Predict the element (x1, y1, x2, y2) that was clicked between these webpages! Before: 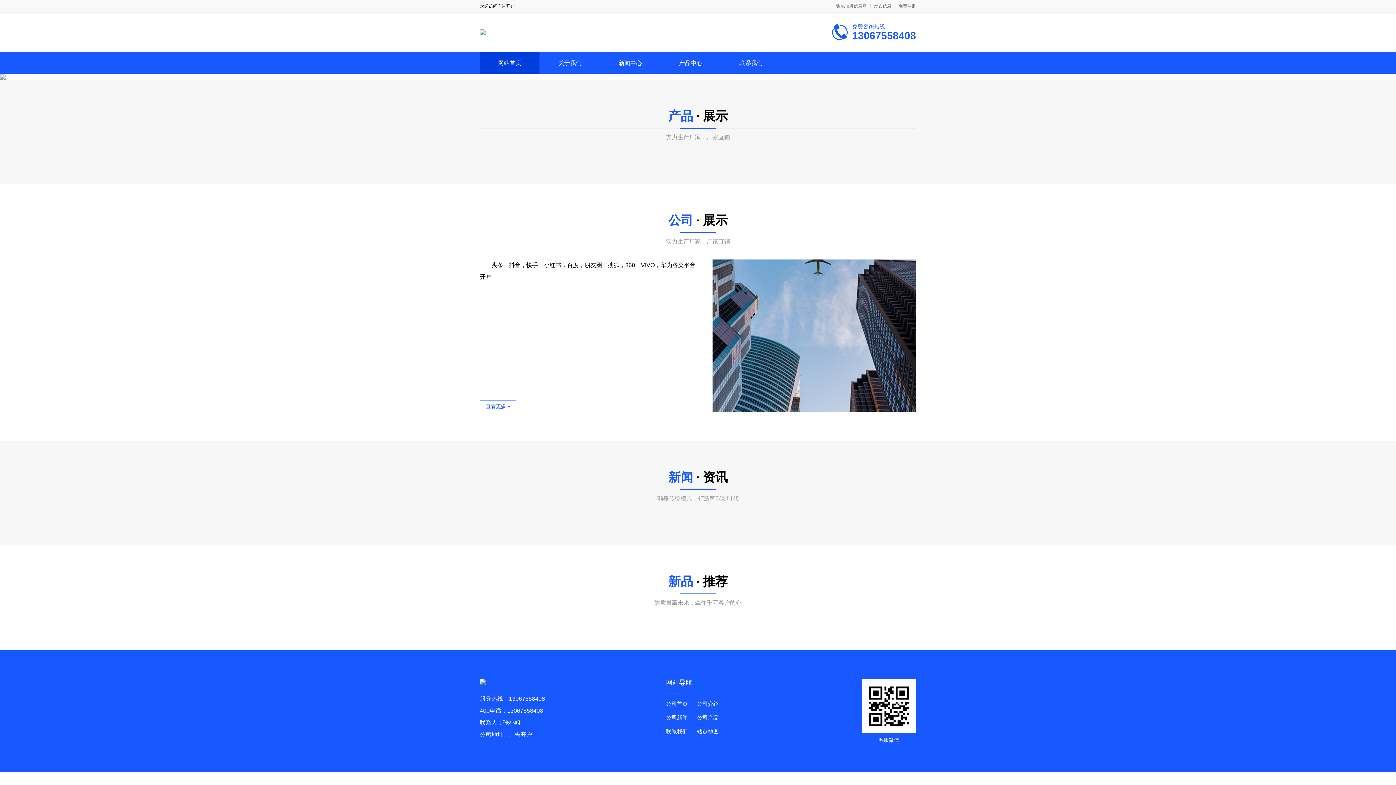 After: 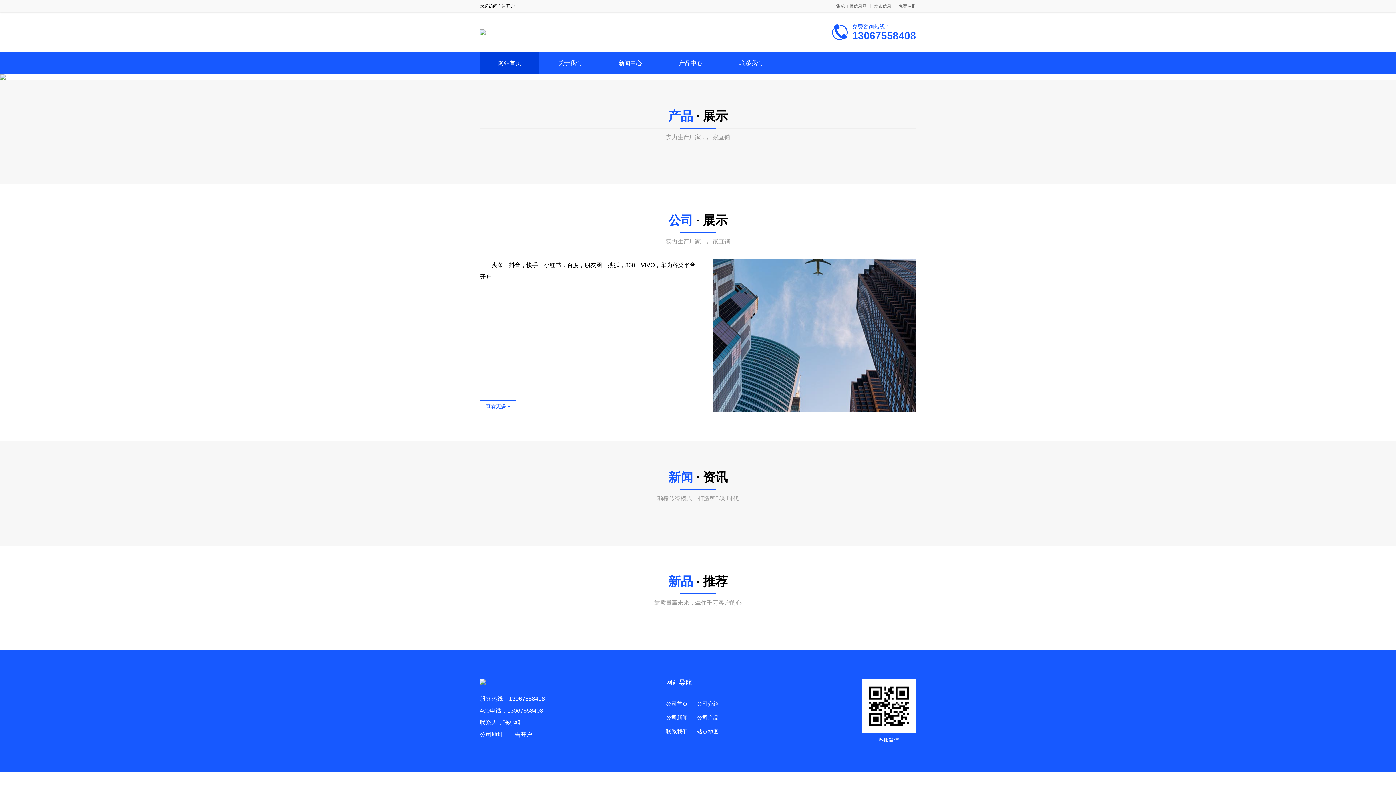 Action: bbox: (666, 701, 688, 707) label: 公司首页